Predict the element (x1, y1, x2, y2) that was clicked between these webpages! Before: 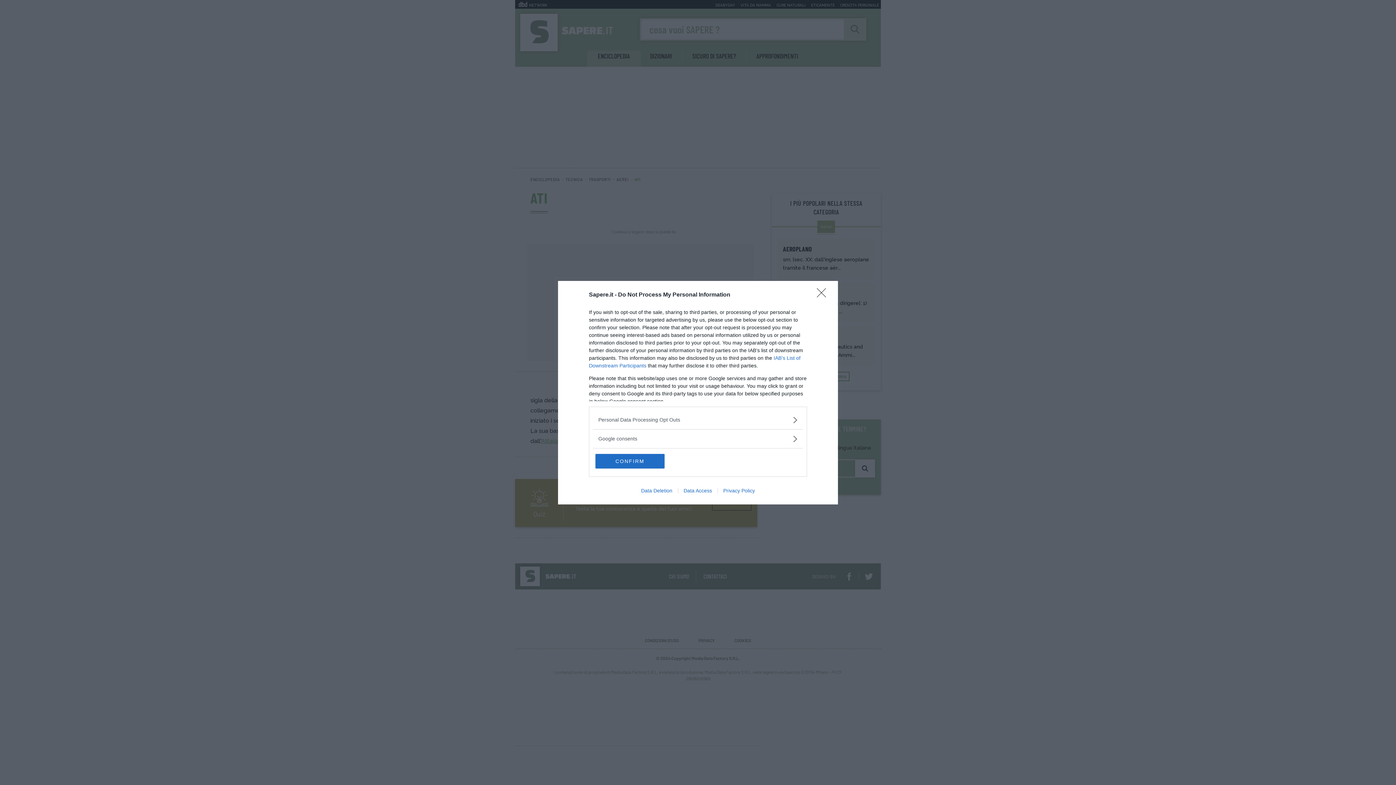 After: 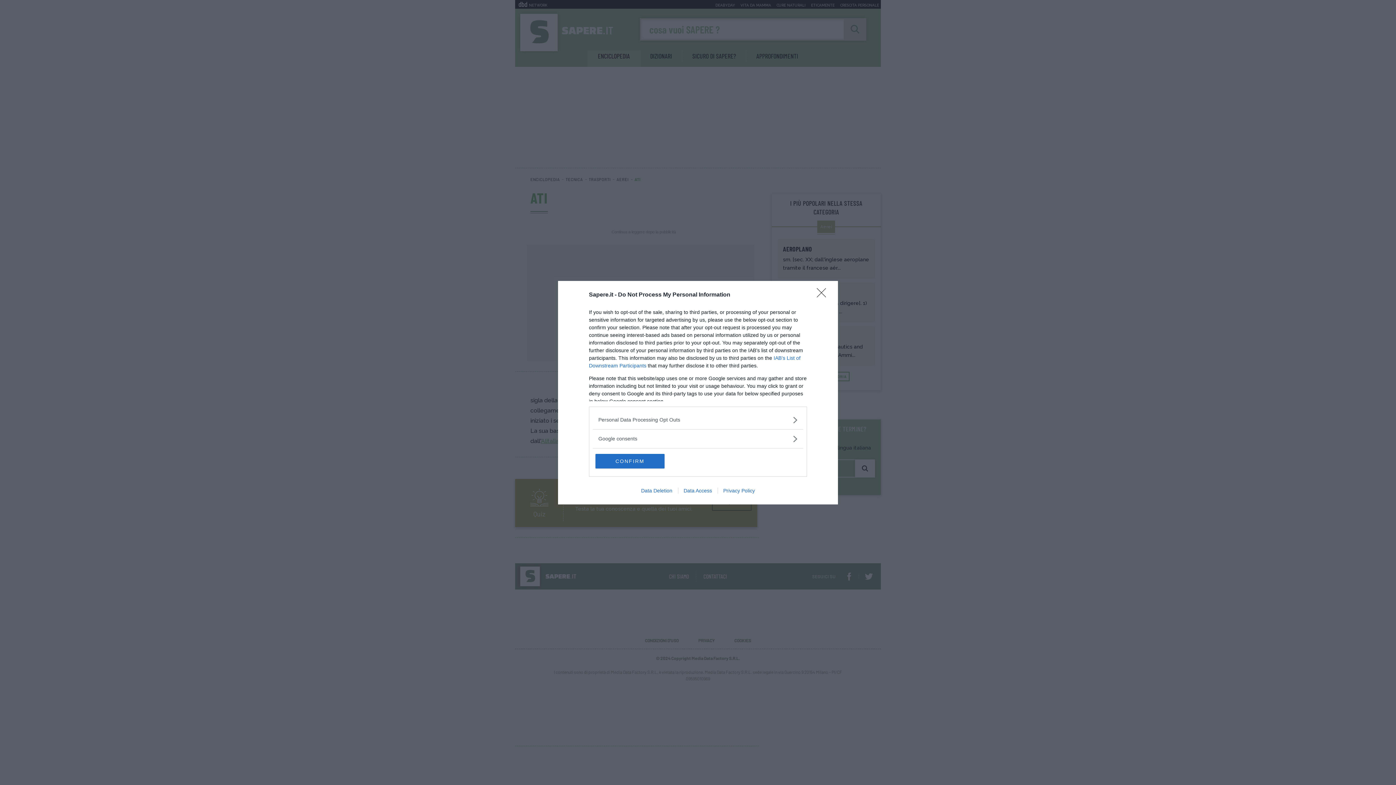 Action: label: Data Access bbox: (678, 487, 717, 493)